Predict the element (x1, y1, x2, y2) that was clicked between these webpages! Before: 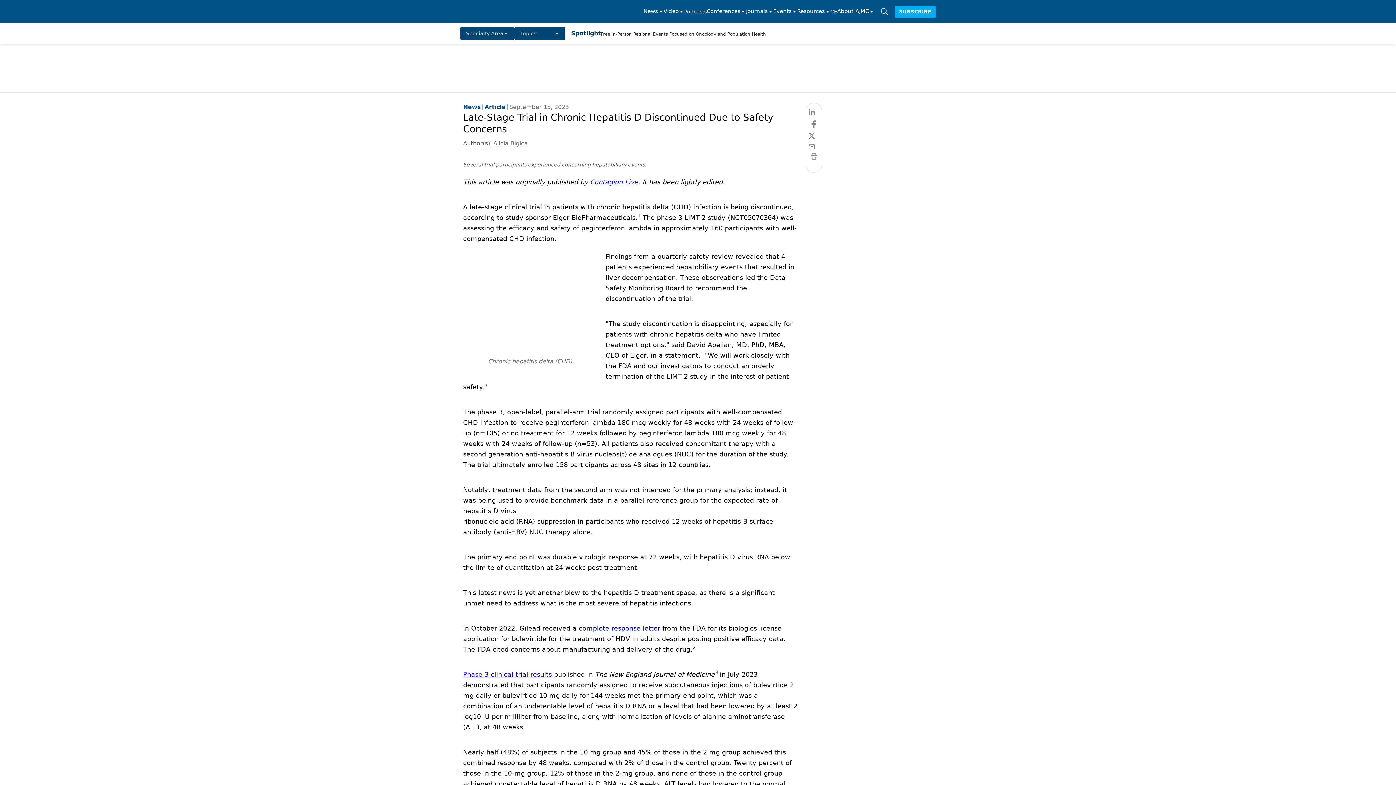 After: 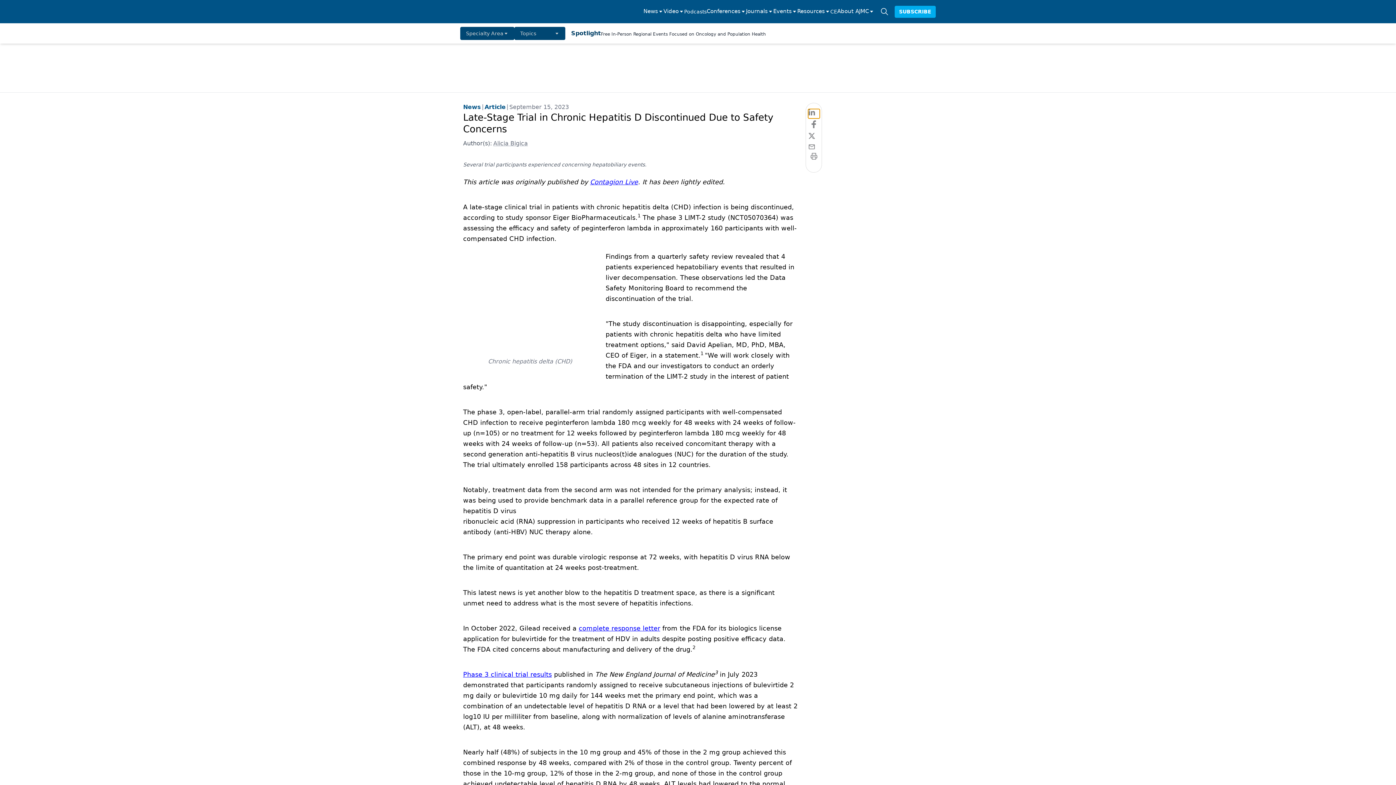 Action: label: linkedin bbox: (808, 109, 819, 118)